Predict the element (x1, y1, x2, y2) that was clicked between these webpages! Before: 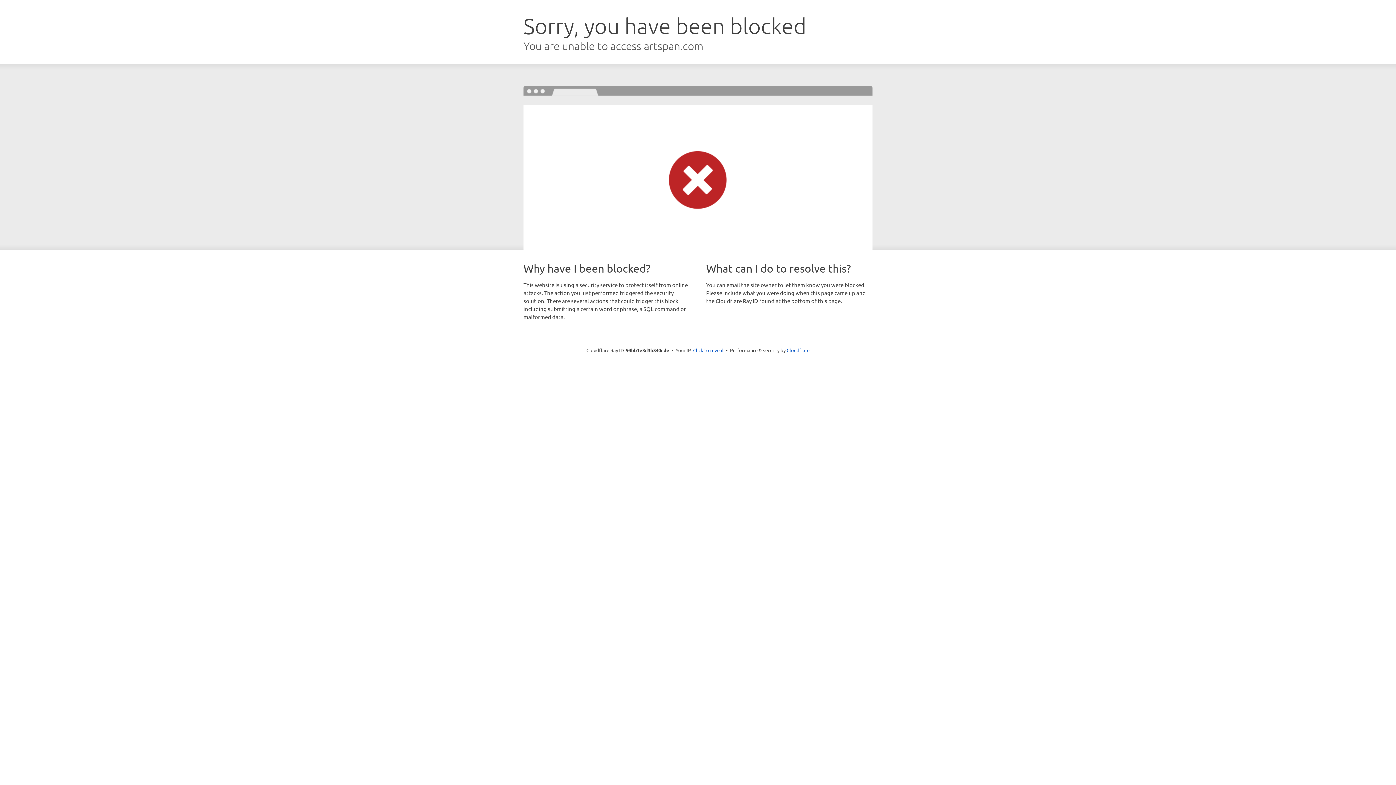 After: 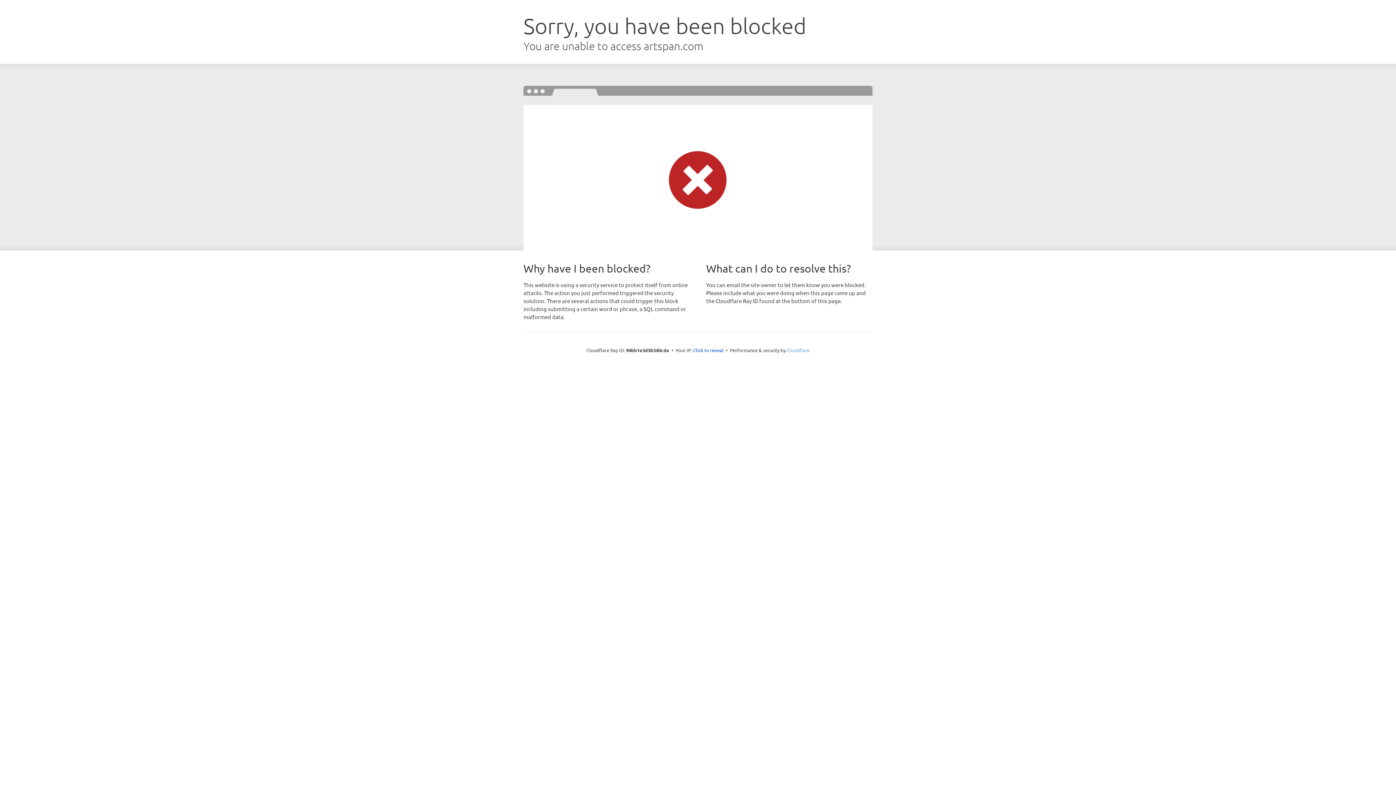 Action: bbox: (786, 347, 809, 353) label: Cloudflare